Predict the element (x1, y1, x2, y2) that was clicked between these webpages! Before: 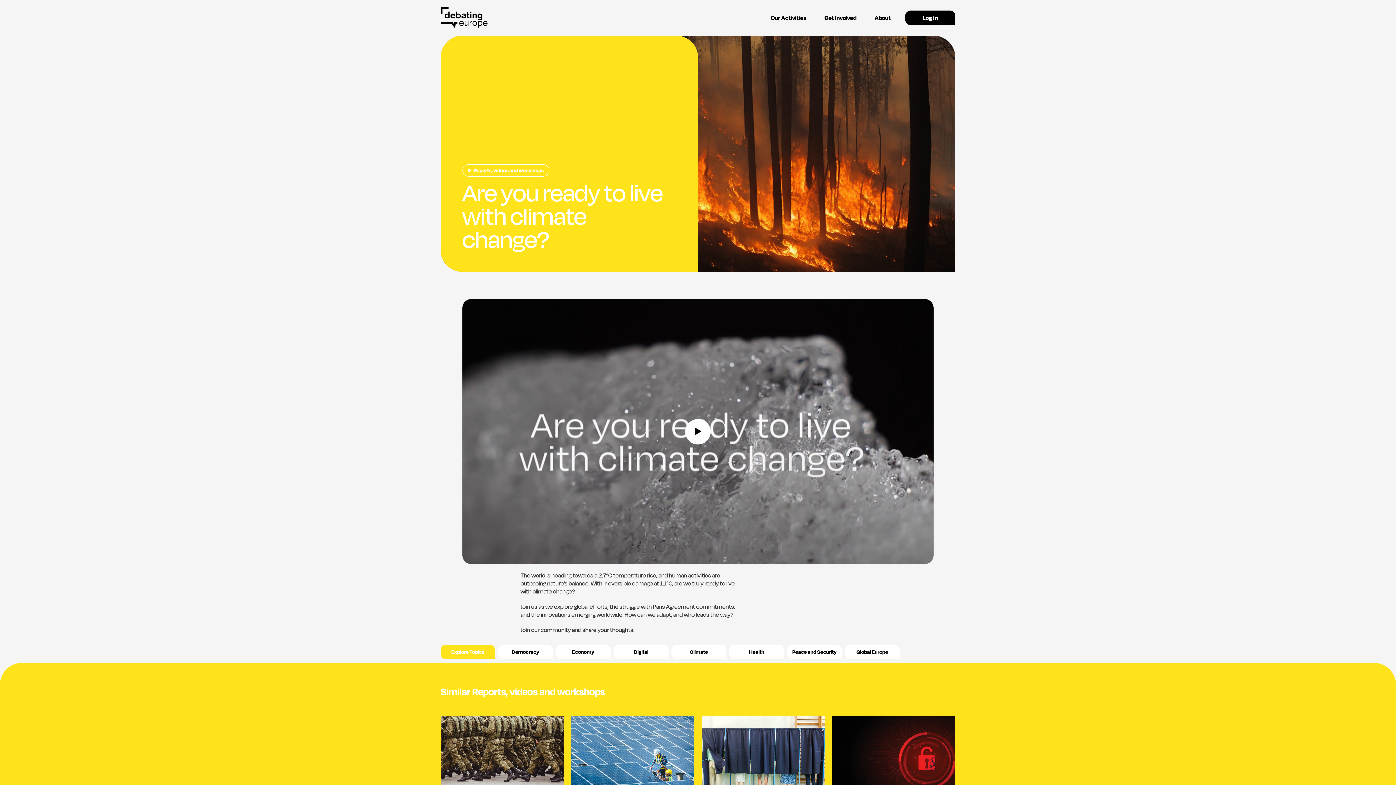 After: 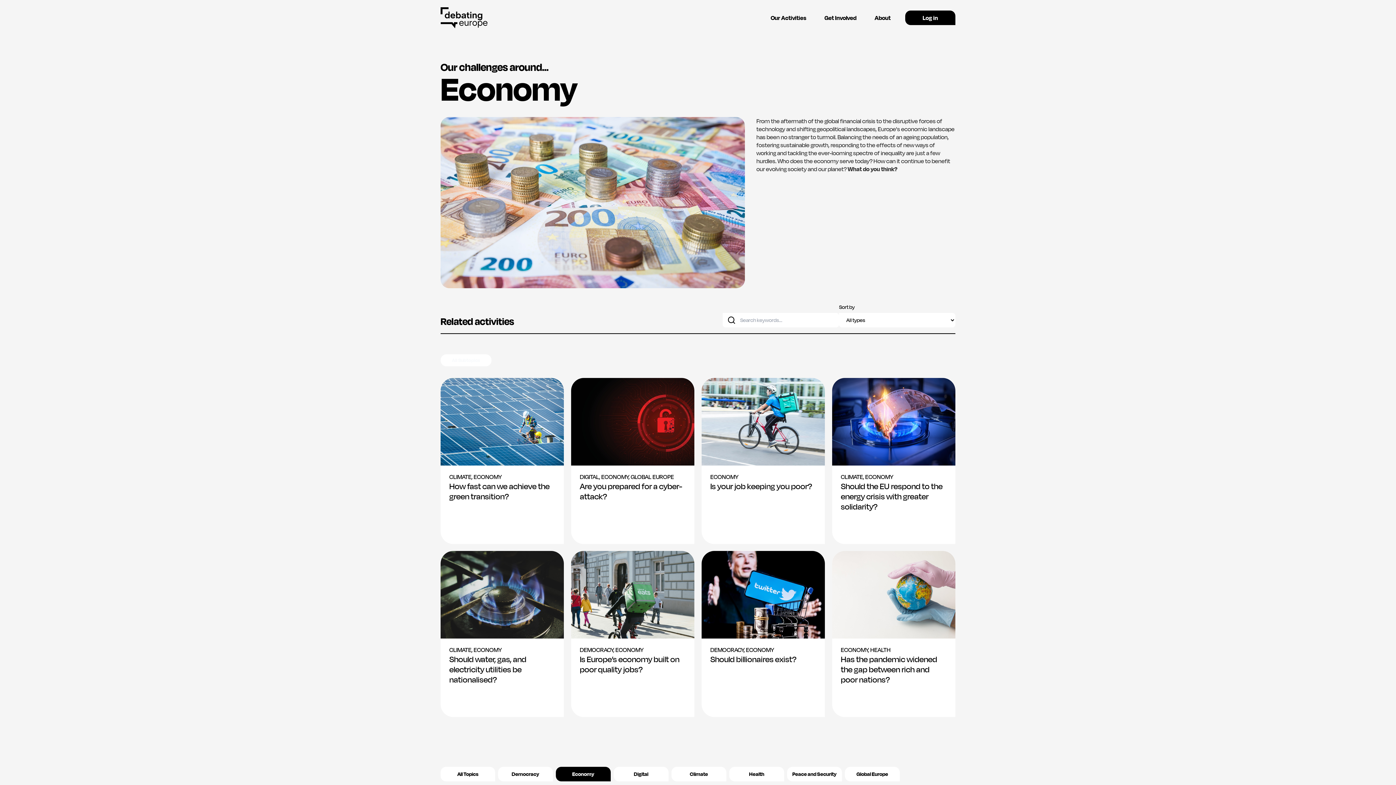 Action: bbox: (556, 645, 610, 659) label: Economy